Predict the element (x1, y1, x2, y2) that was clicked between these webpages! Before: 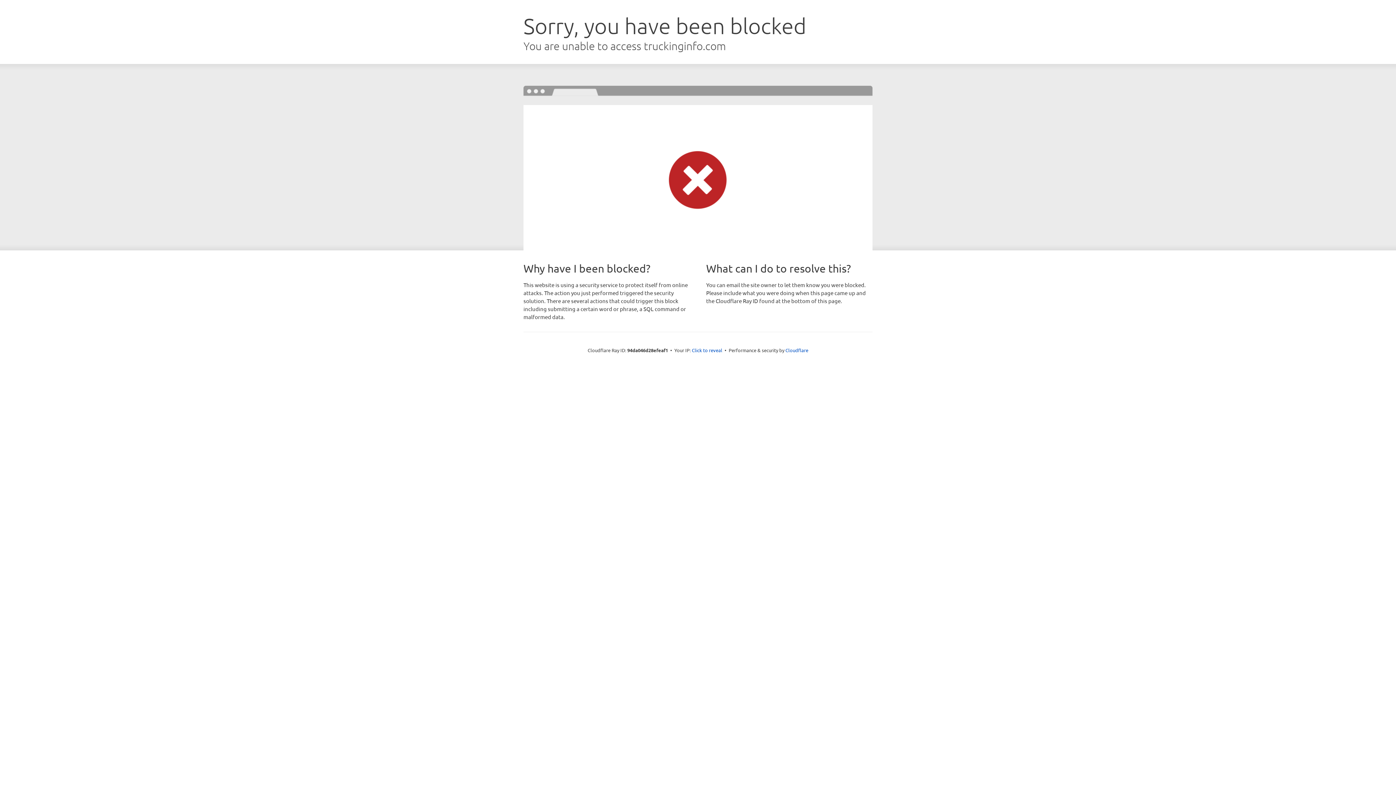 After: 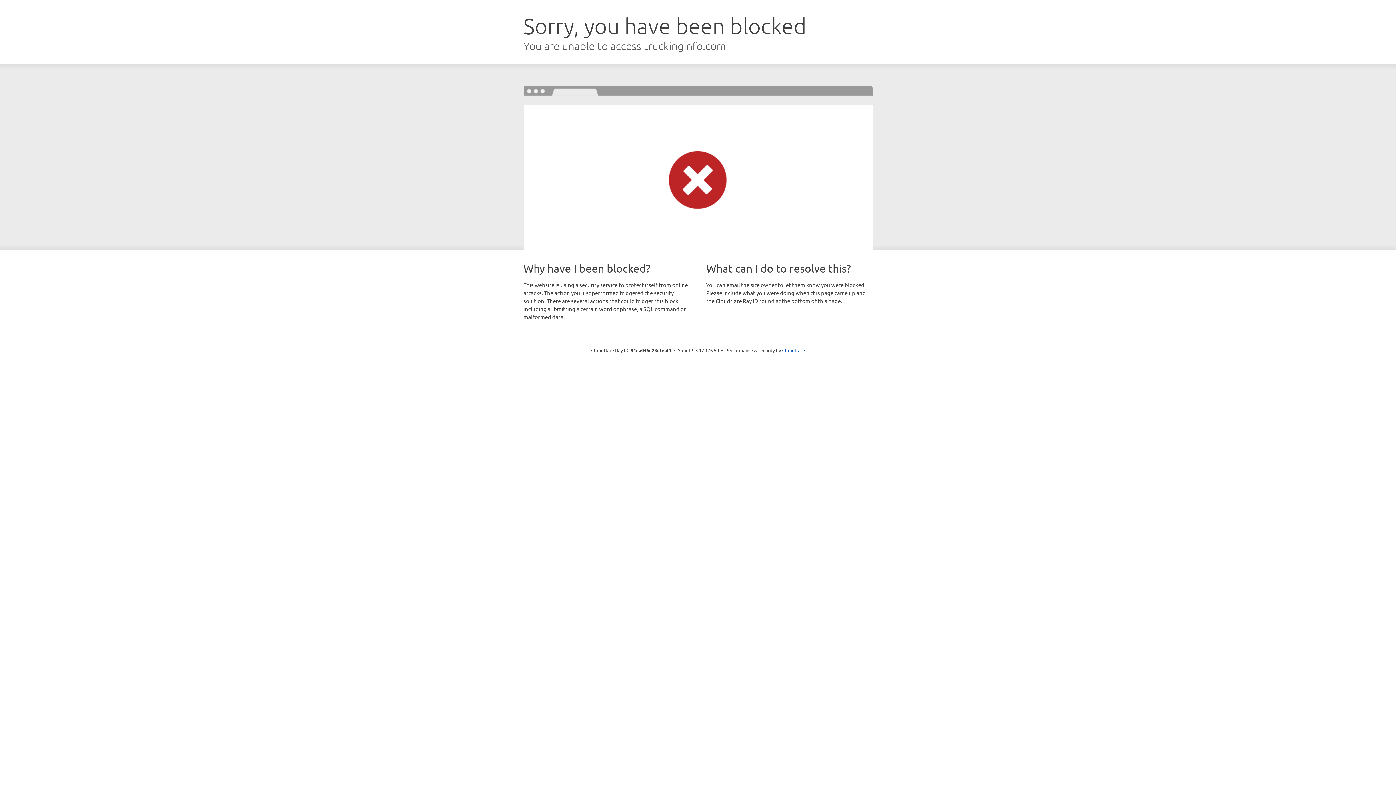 Action: label: Click to reveal bbox: (692, 346, 722, 353)